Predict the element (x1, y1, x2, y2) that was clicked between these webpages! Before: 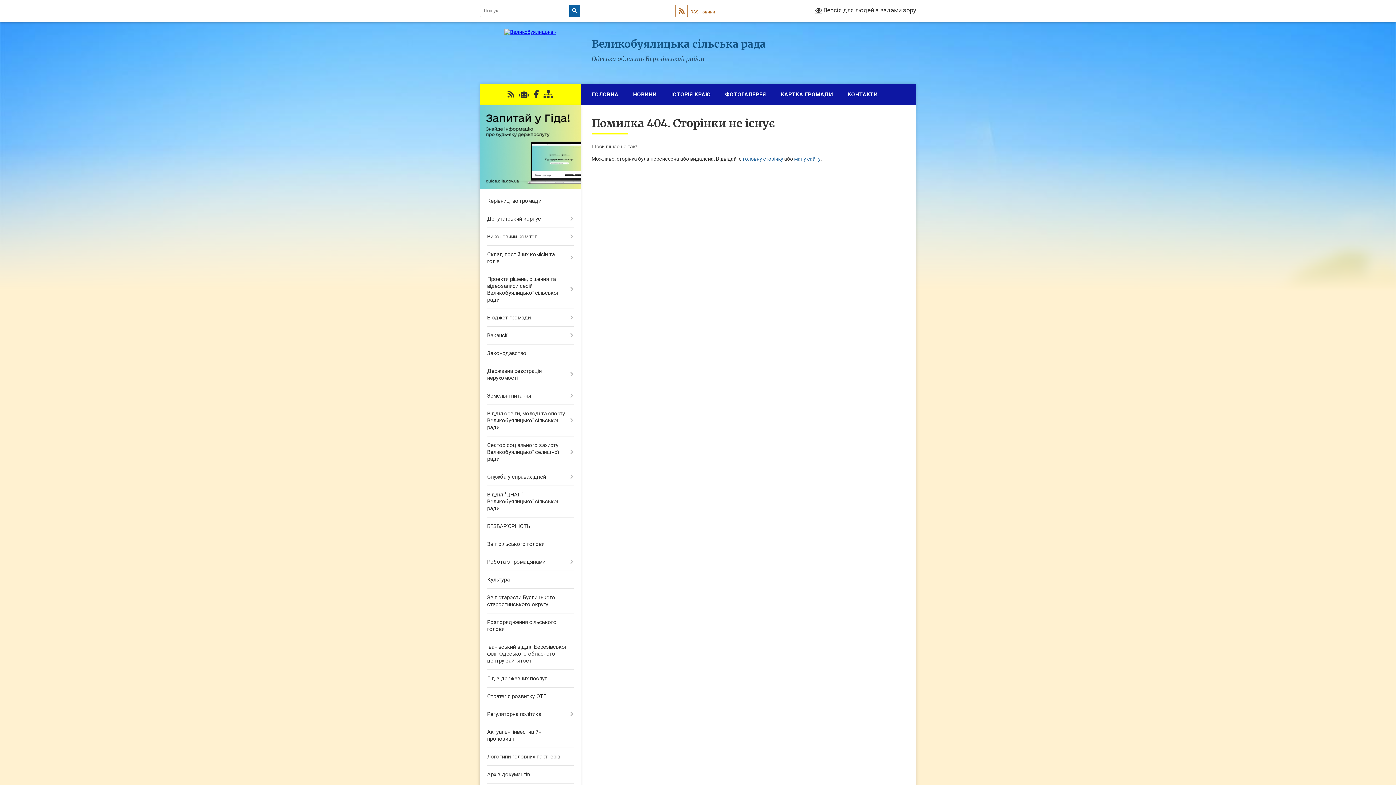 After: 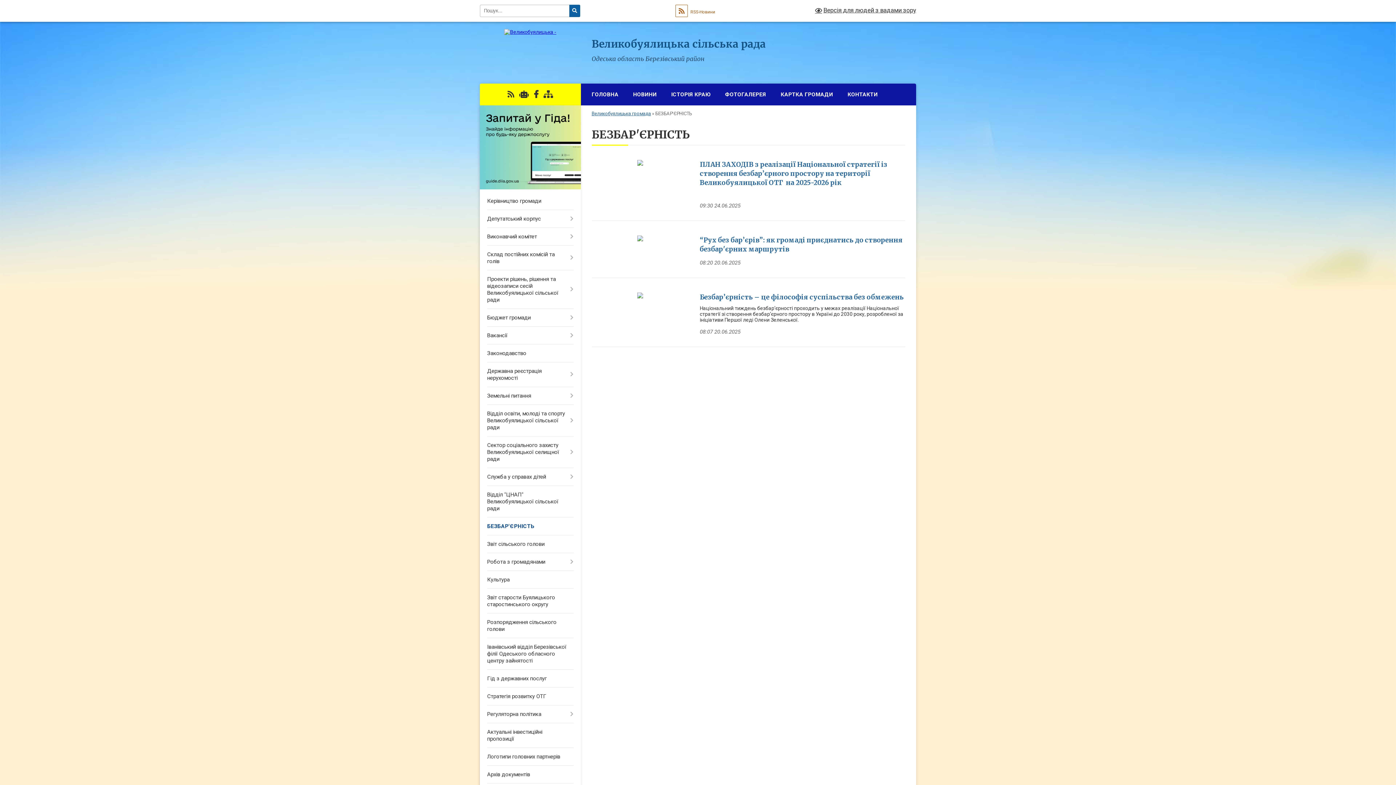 Action: label: БЕЗБАР'ЄРНІСТЬ bbox: (480, 517, 580, 535)